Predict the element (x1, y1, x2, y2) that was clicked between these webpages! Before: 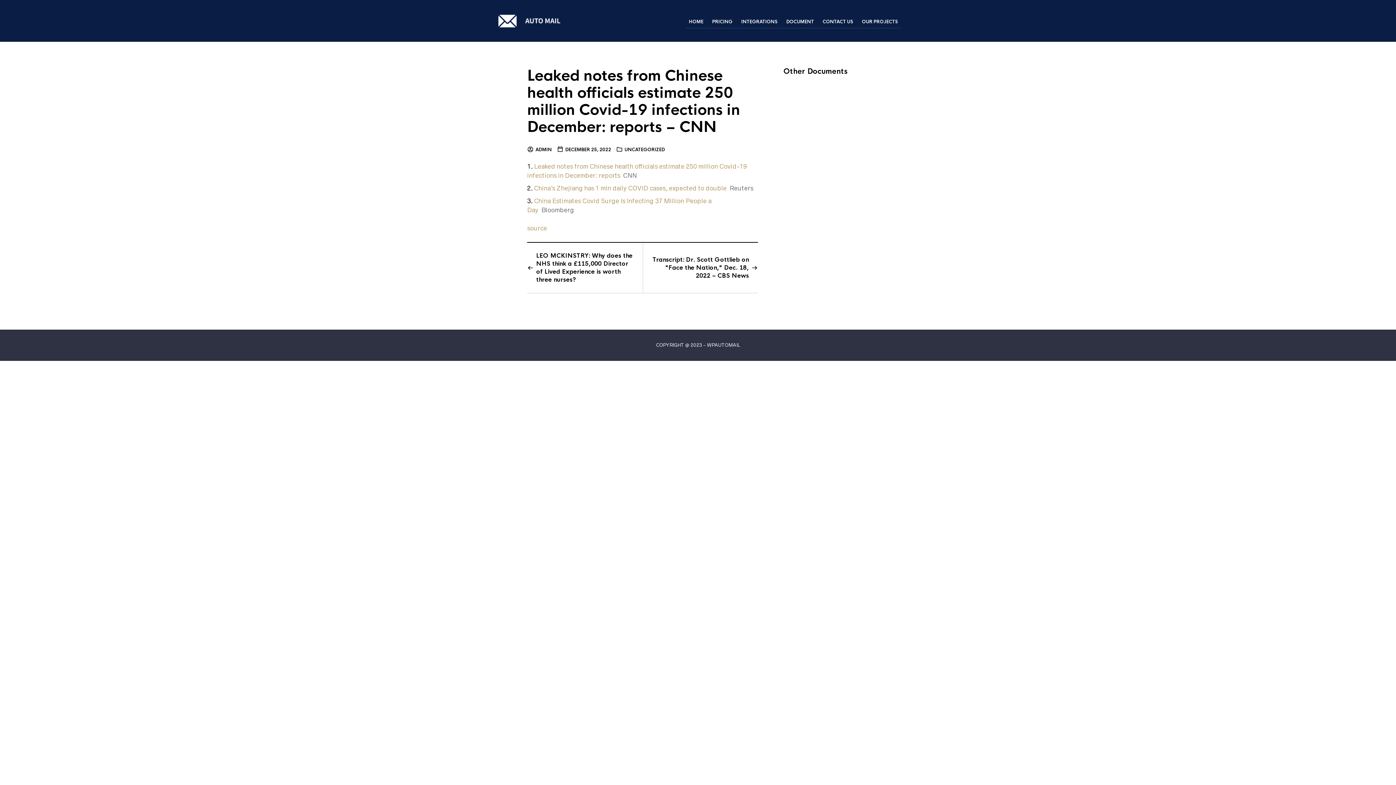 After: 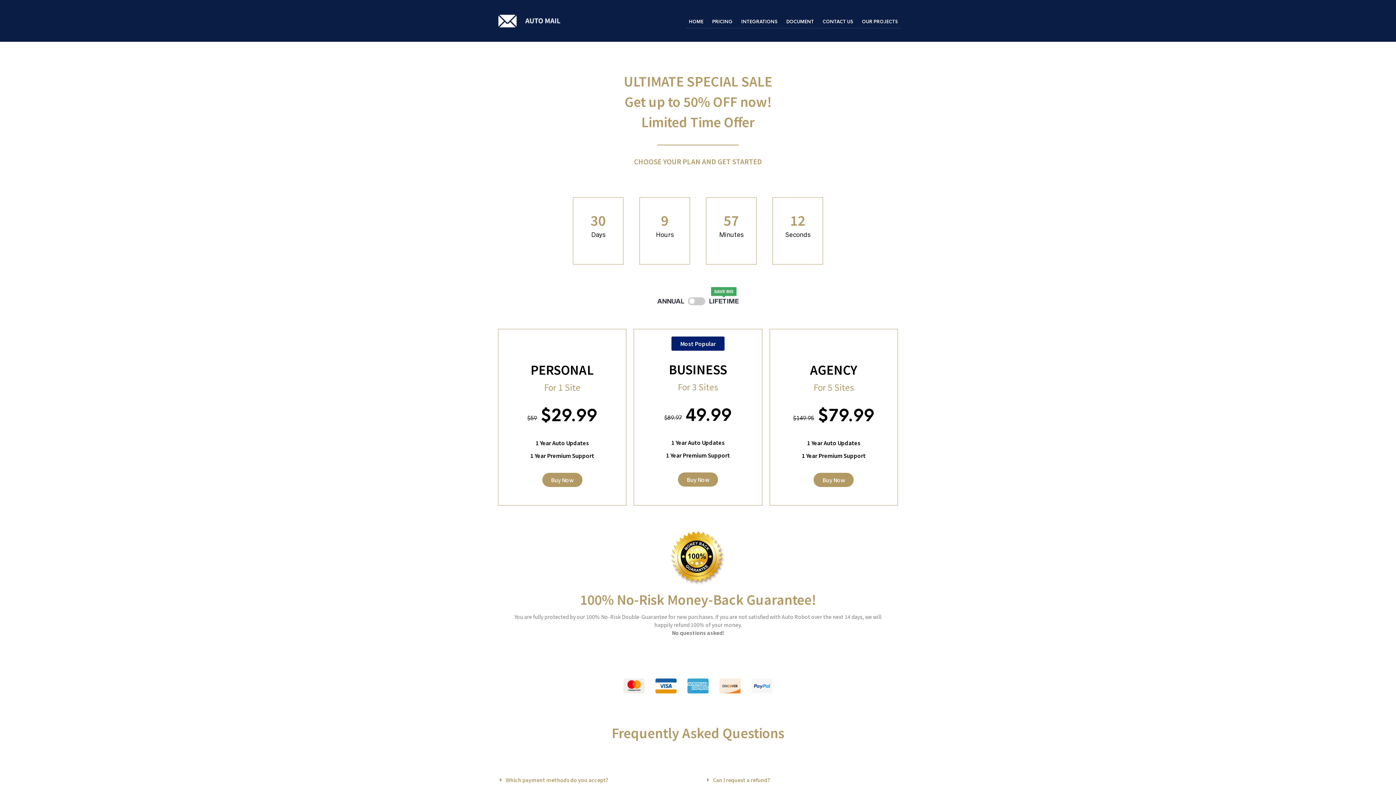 Action: label: PRICING bbox: (708, 15, 736, 27)